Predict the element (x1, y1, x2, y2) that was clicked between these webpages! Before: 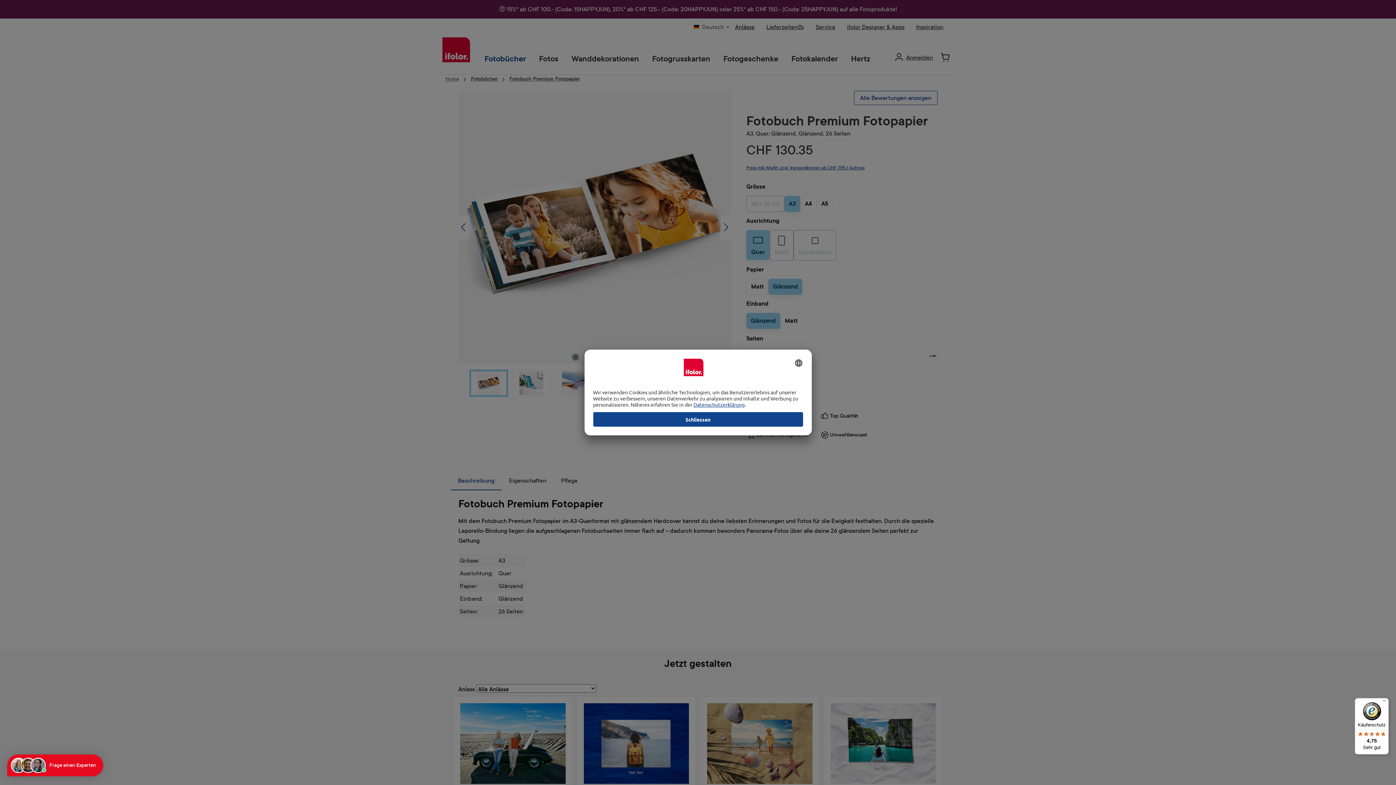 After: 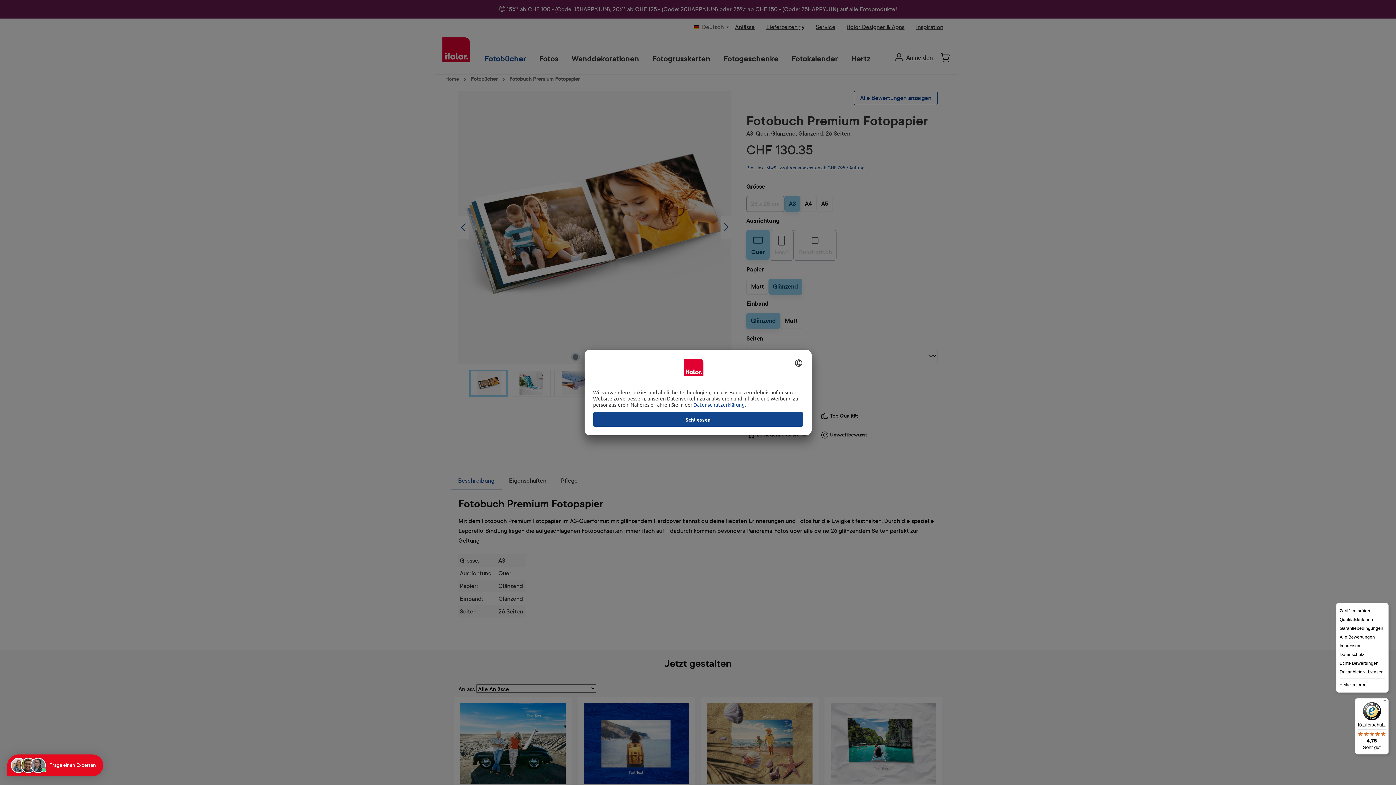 Action: label: Menü bbox: (1380, 698, 1389, 707)